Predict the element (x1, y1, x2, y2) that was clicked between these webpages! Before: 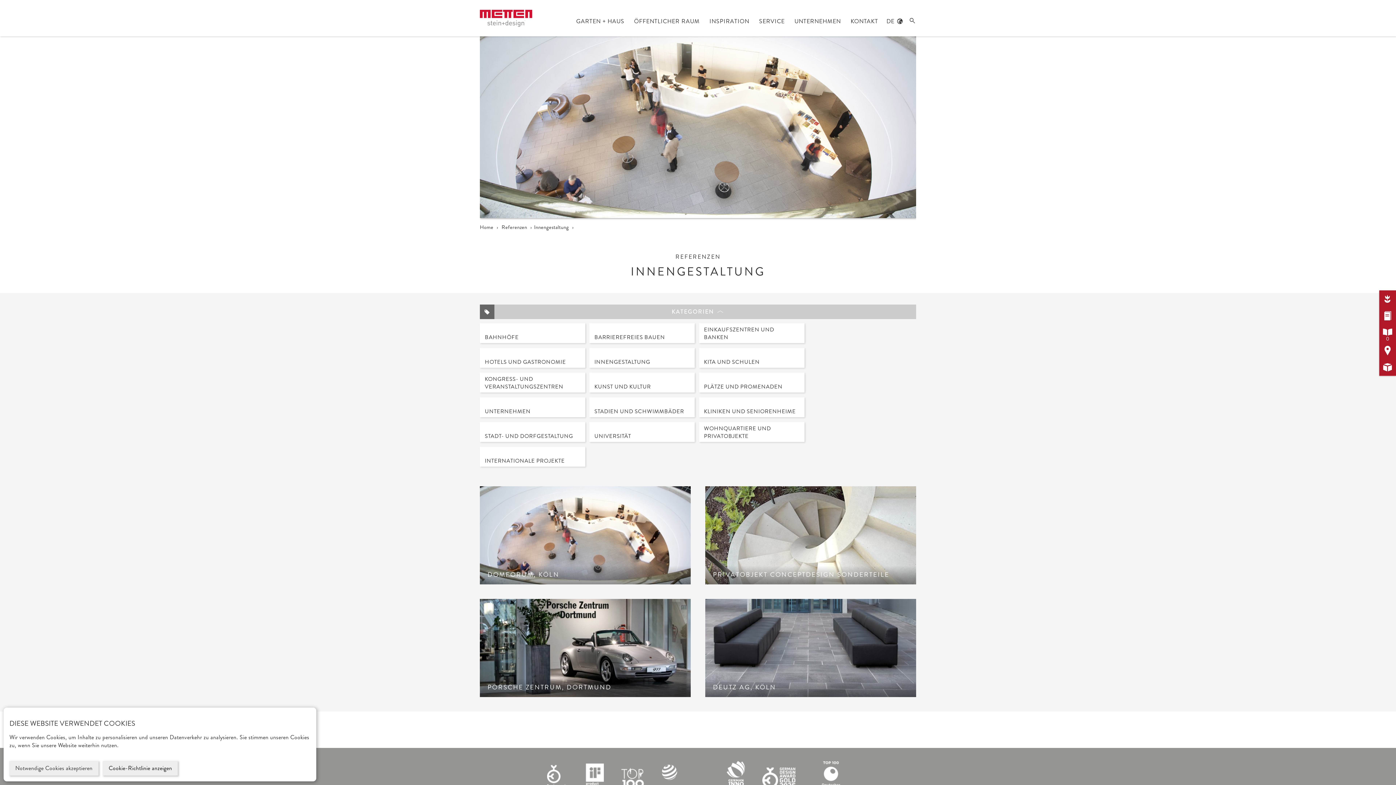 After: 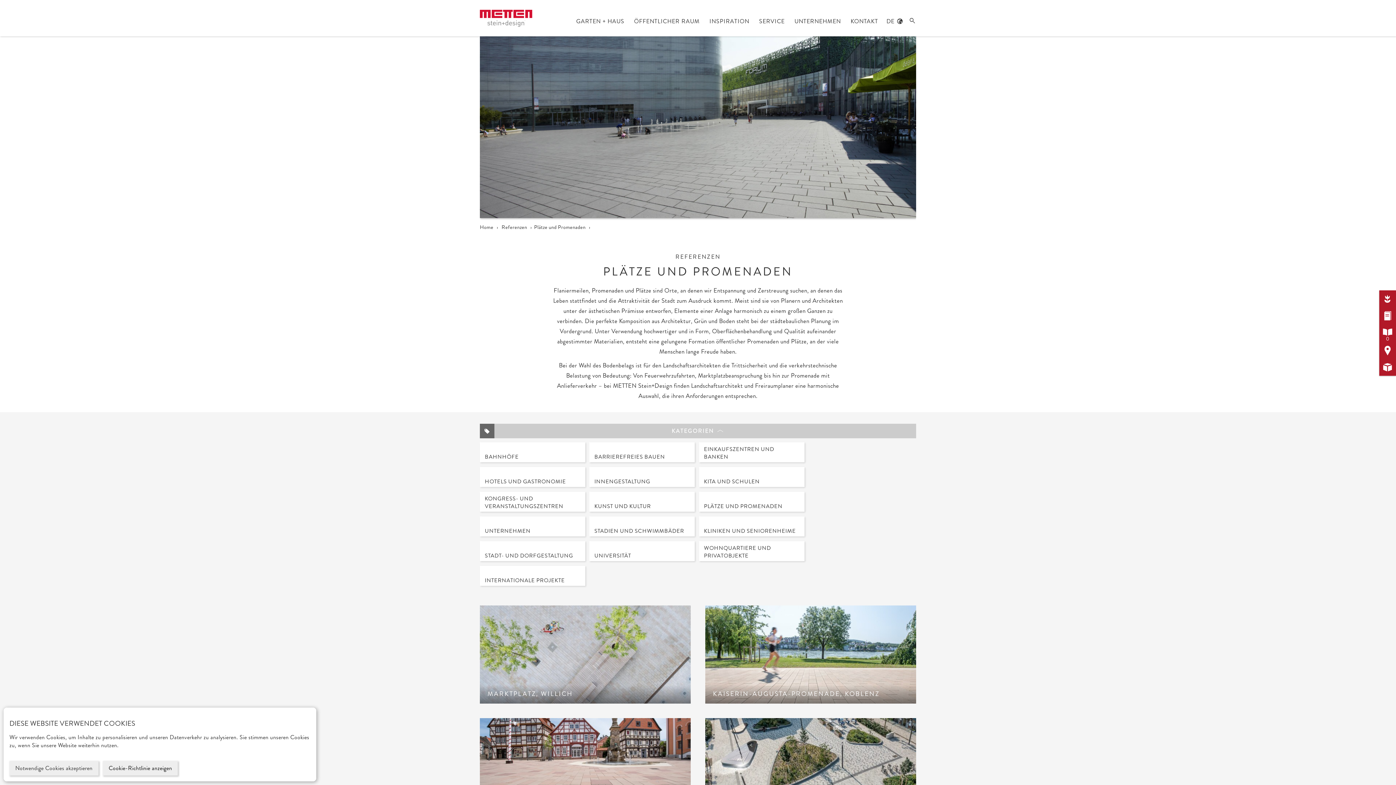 Action: label: PLÄTZE UND PROMENADEN bbox: (699, 372, 804, 392)